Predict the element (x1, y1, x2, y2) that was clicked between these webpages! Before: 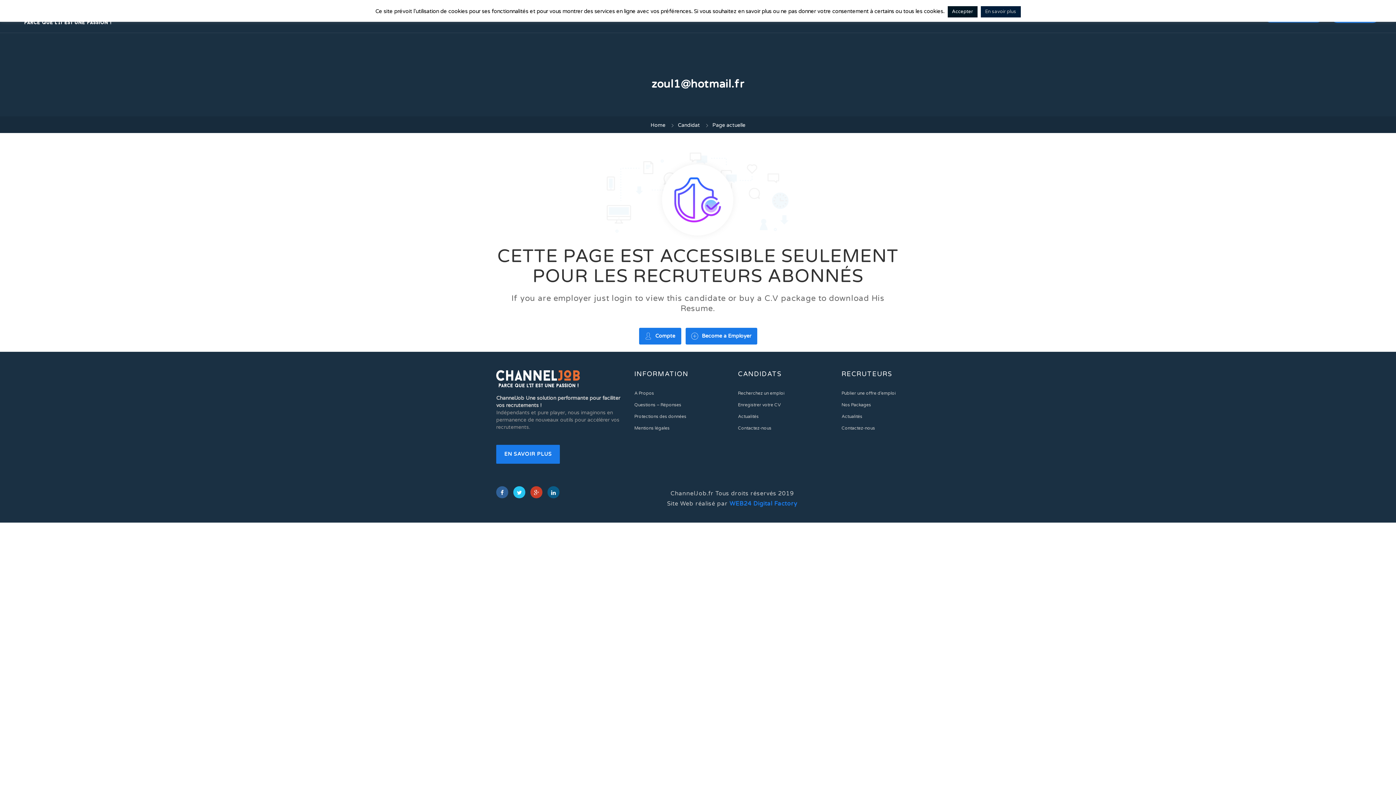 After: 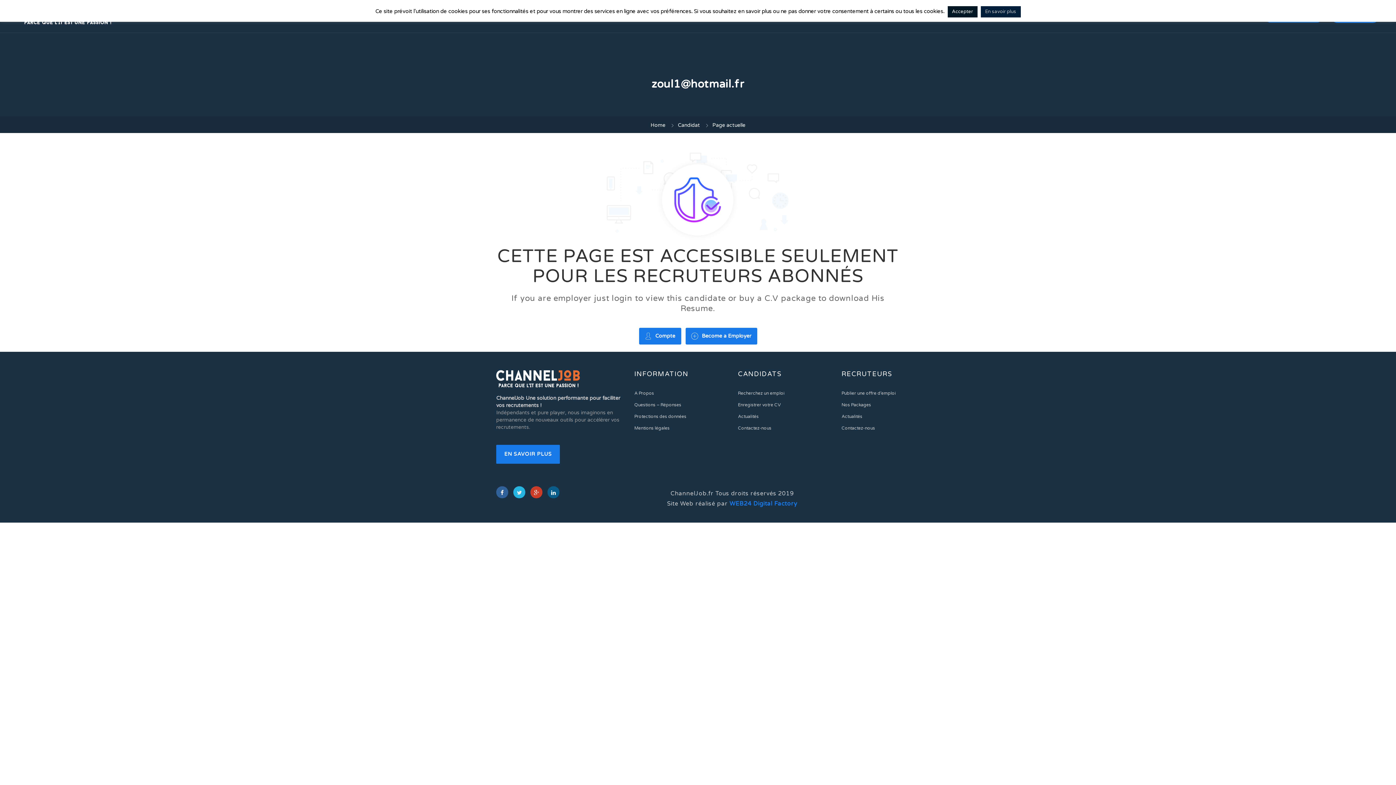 Action: bbox: (513, 486, 525, 498)